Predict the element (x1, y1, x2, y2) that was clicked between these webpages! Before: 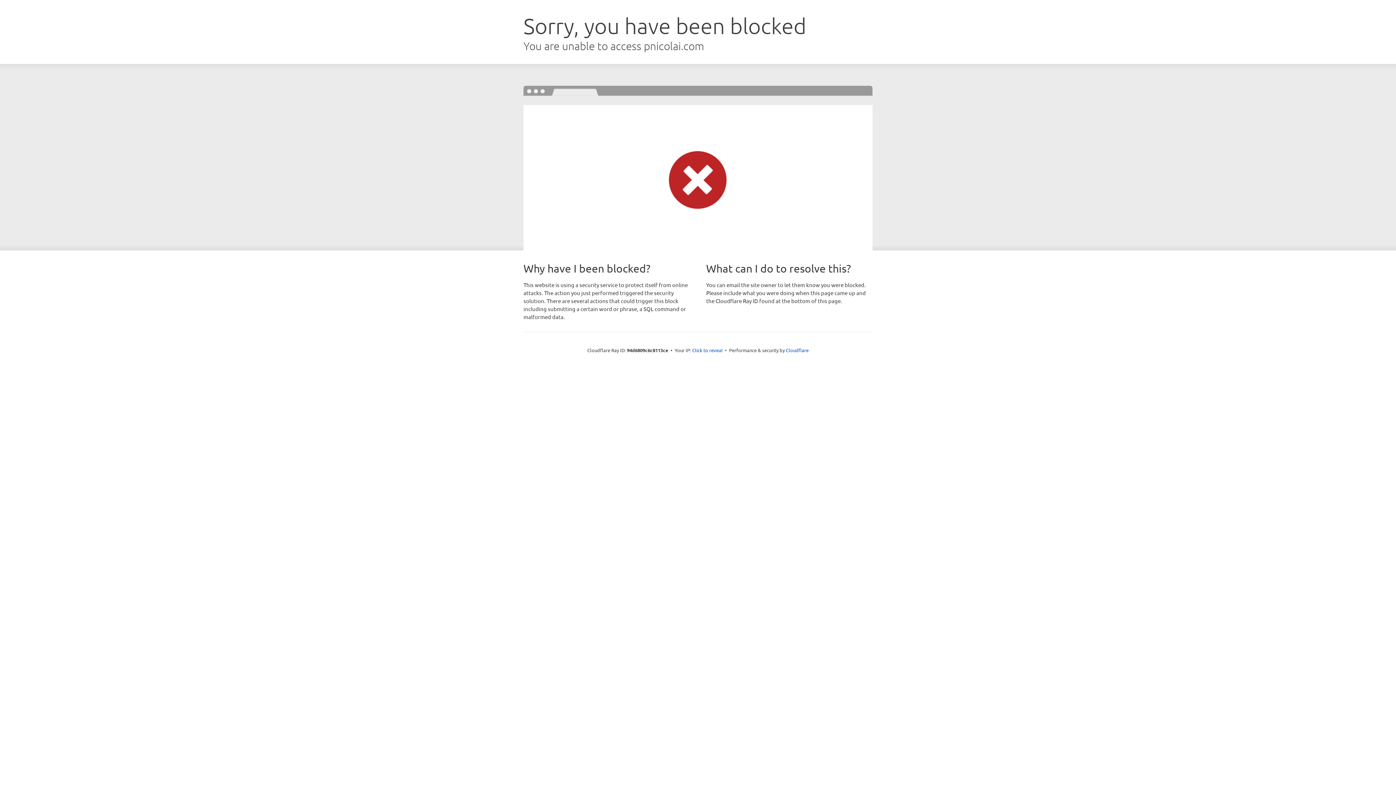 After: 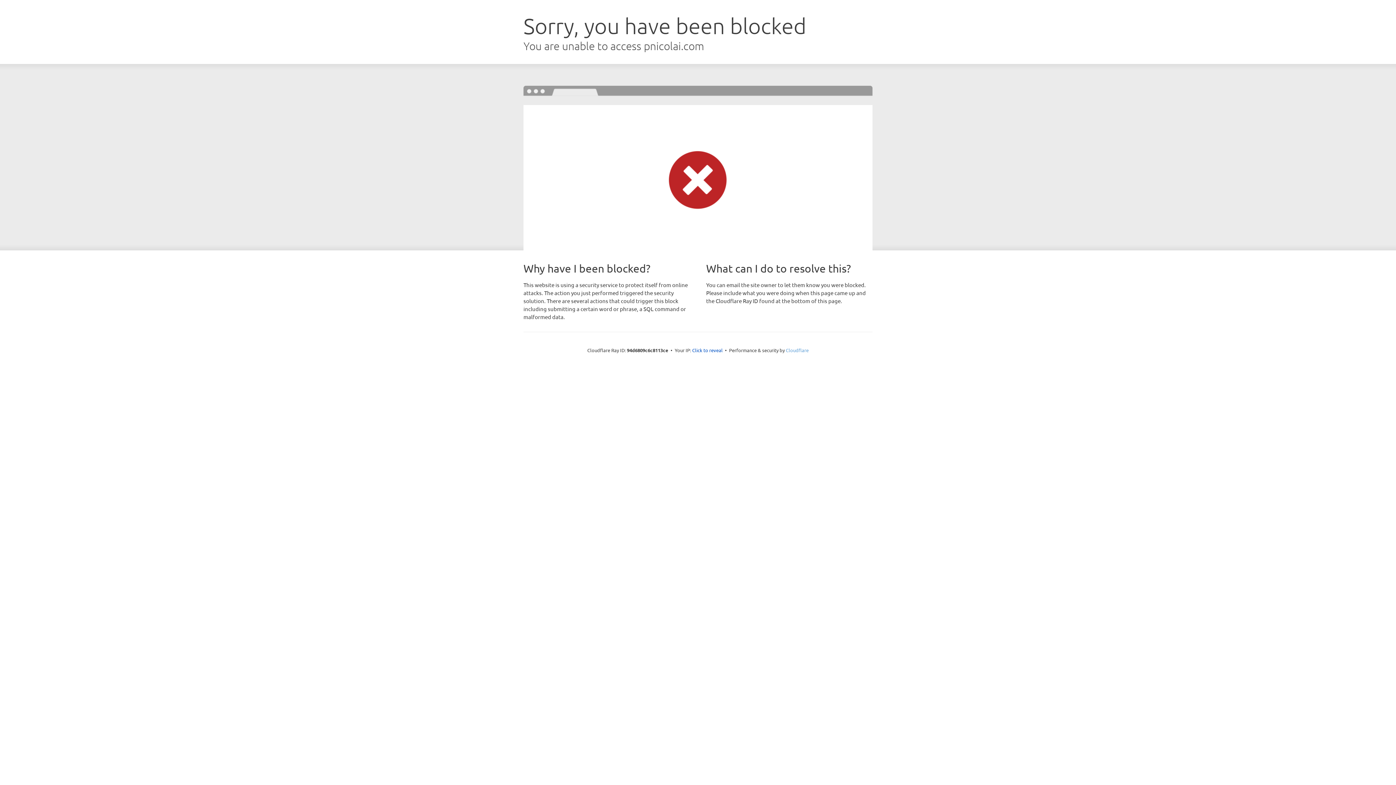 Action: label: Cloudflare bbox: (786, 347, 808, 353)